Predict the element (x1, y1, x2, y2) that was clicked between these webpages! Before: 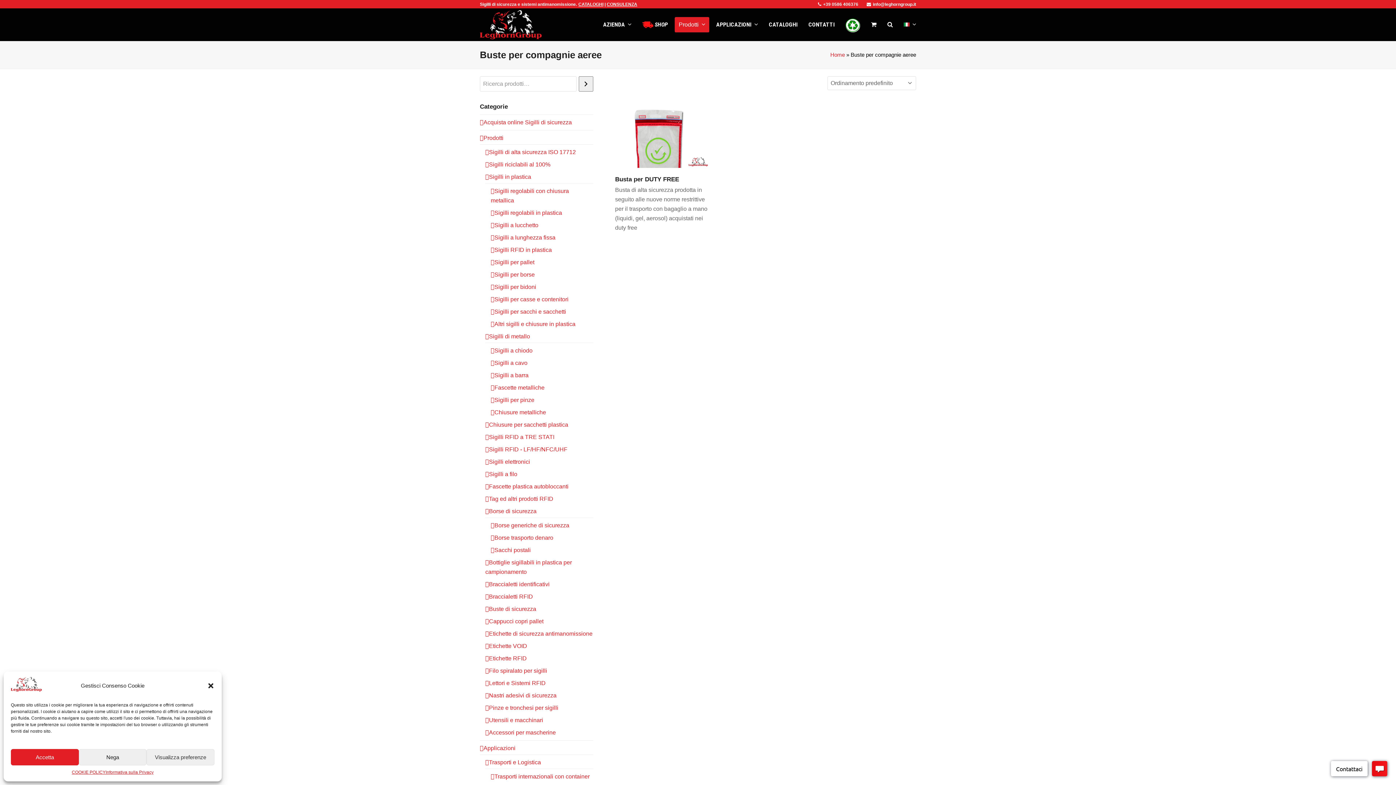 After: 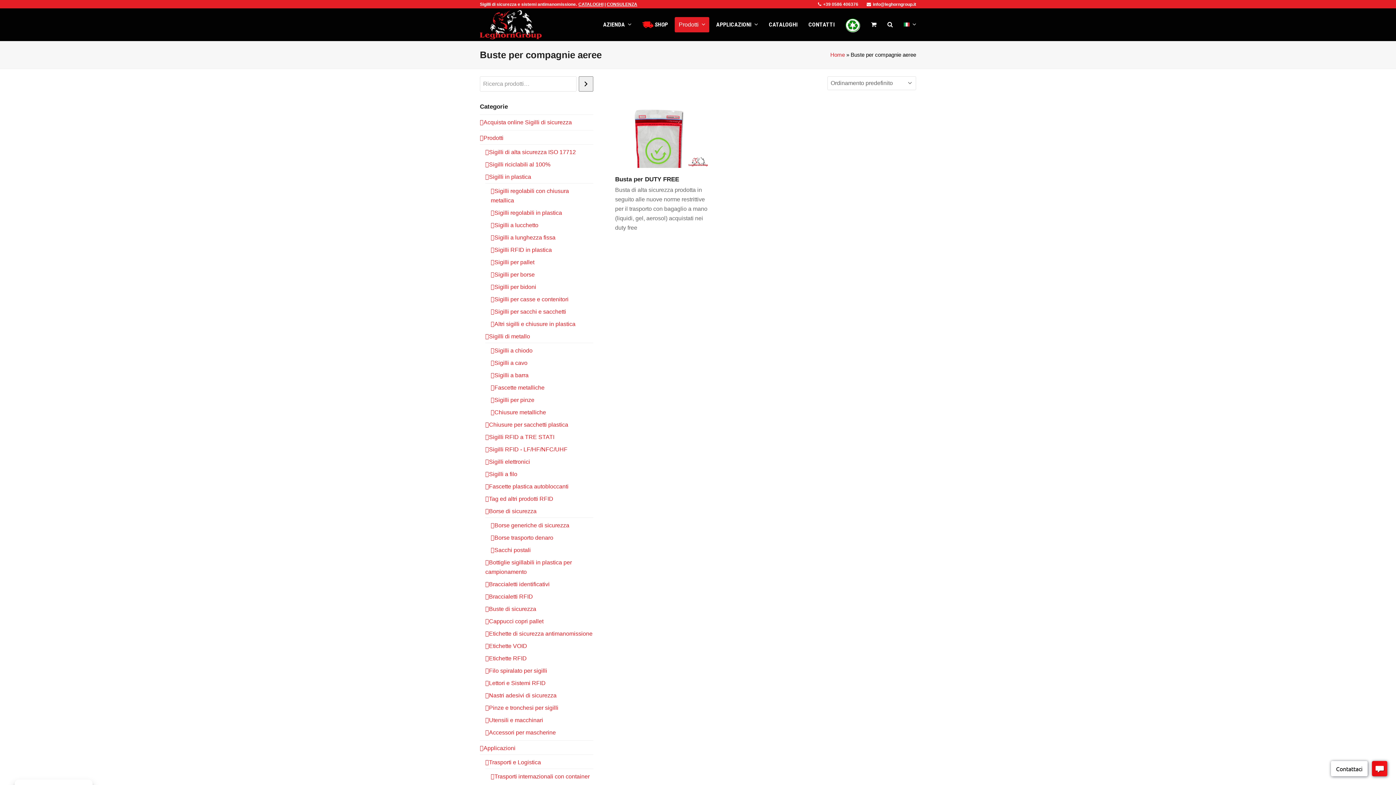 Action: bbox: (207, 682, 214, 689) label: Chiudi la finestra di dialogo